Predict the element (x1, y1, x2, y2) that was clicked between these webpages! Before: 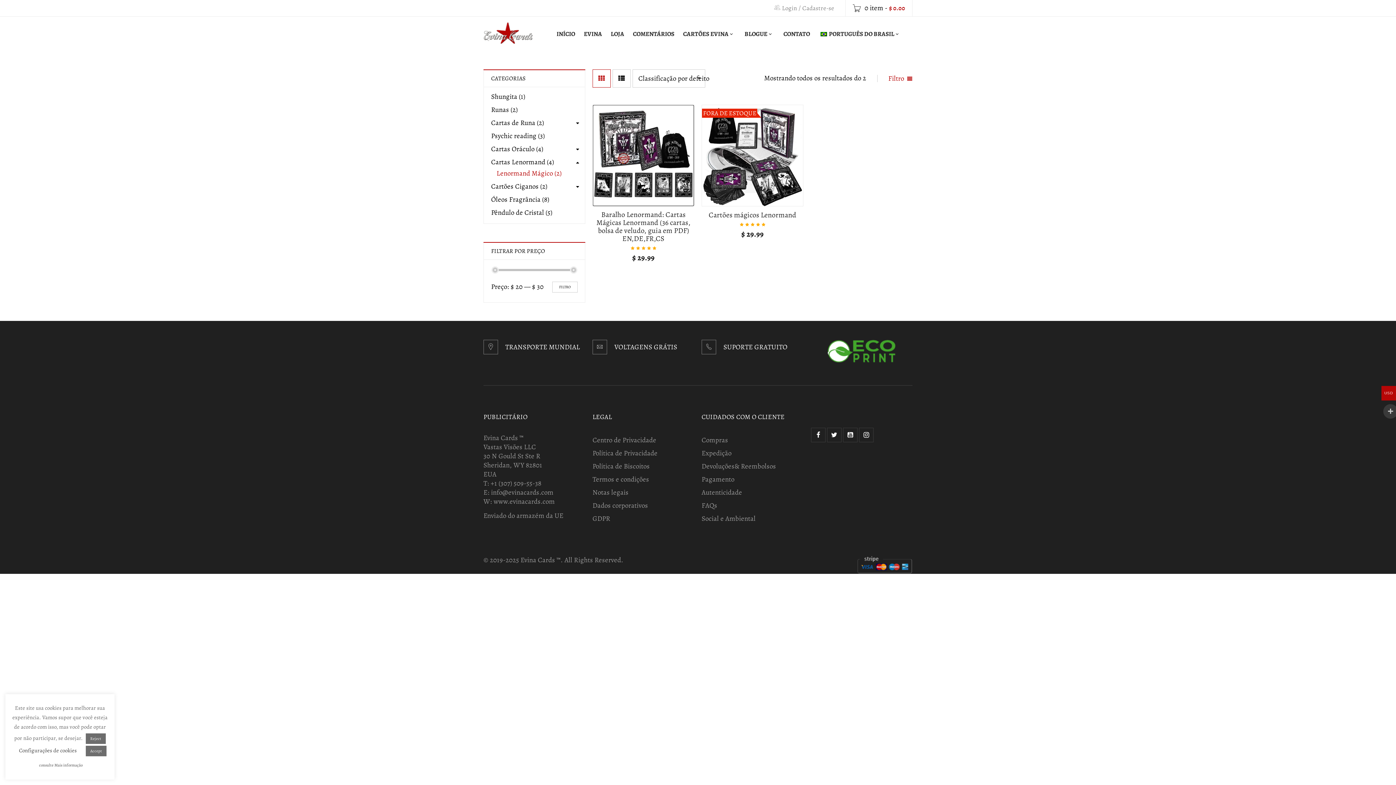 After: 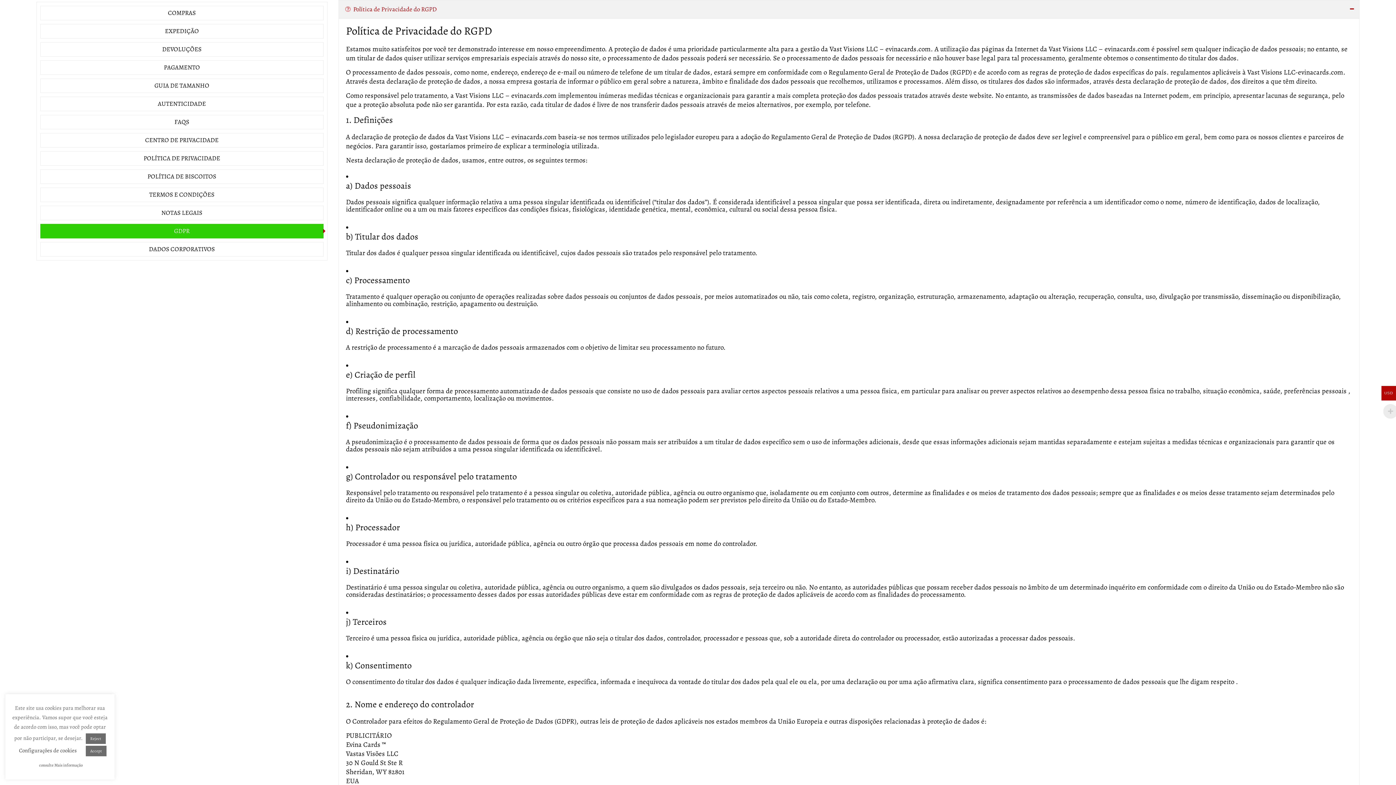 Action: bbox: (592, 514, 610, 523) label: GDPR